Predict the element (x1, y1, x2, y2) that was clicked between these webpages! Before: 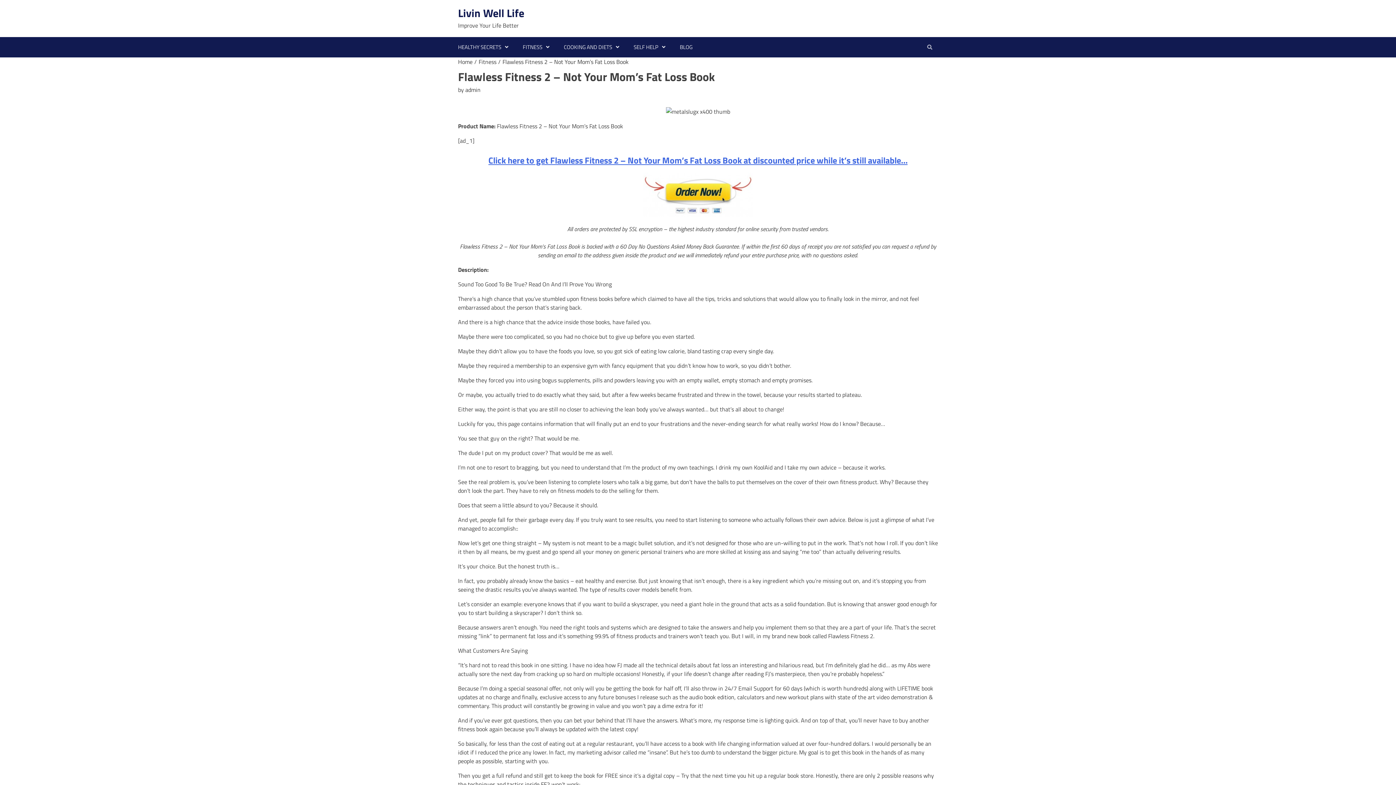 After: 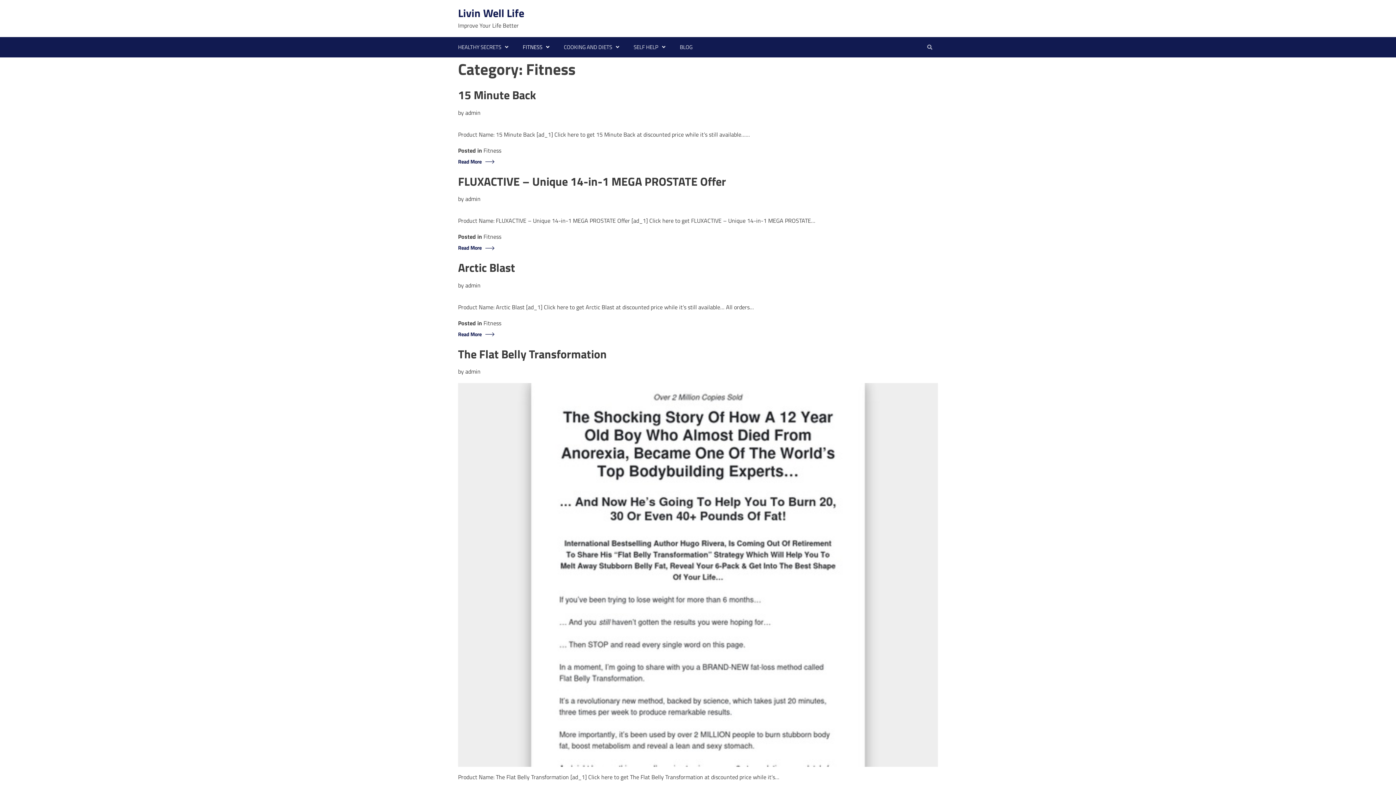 Action: bbox: (478, 57, 496, 66) label: Fitness